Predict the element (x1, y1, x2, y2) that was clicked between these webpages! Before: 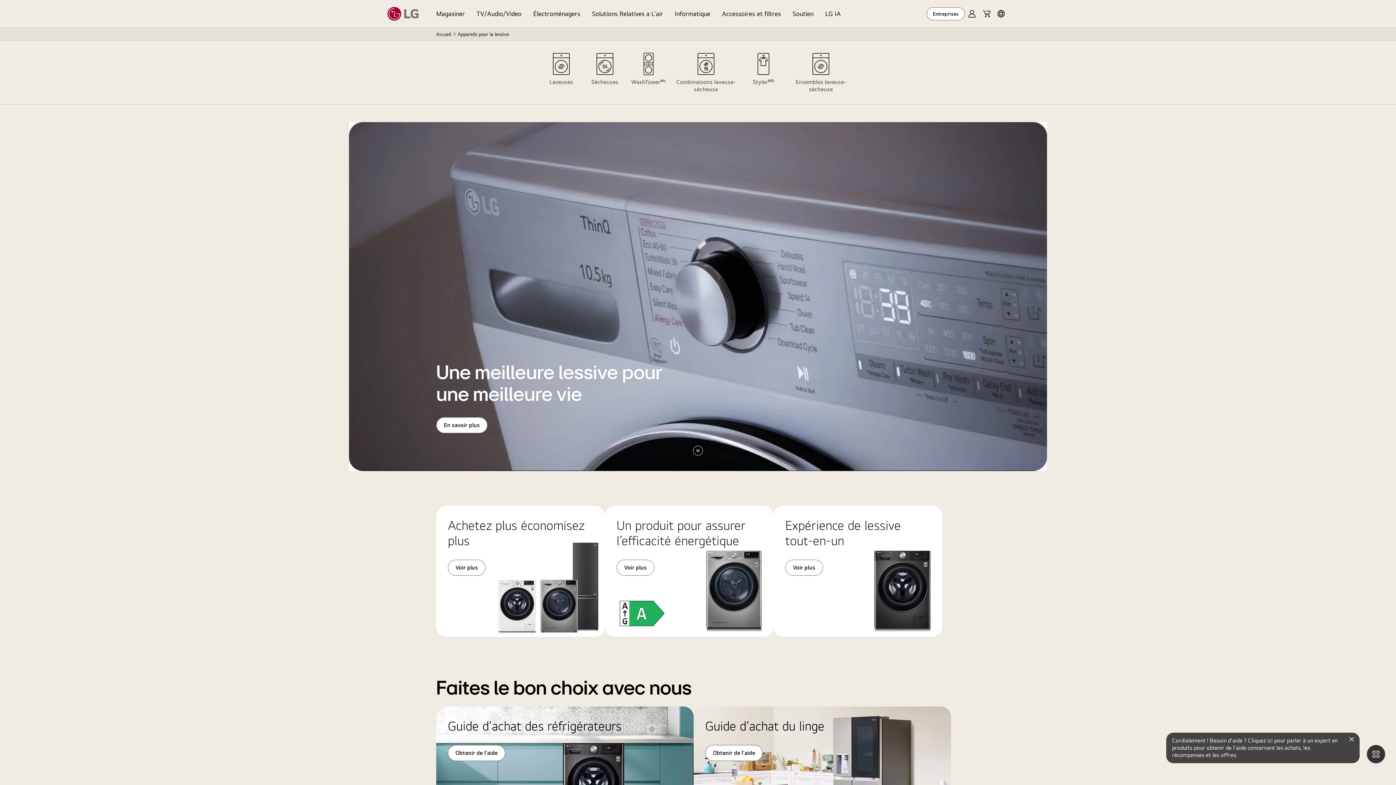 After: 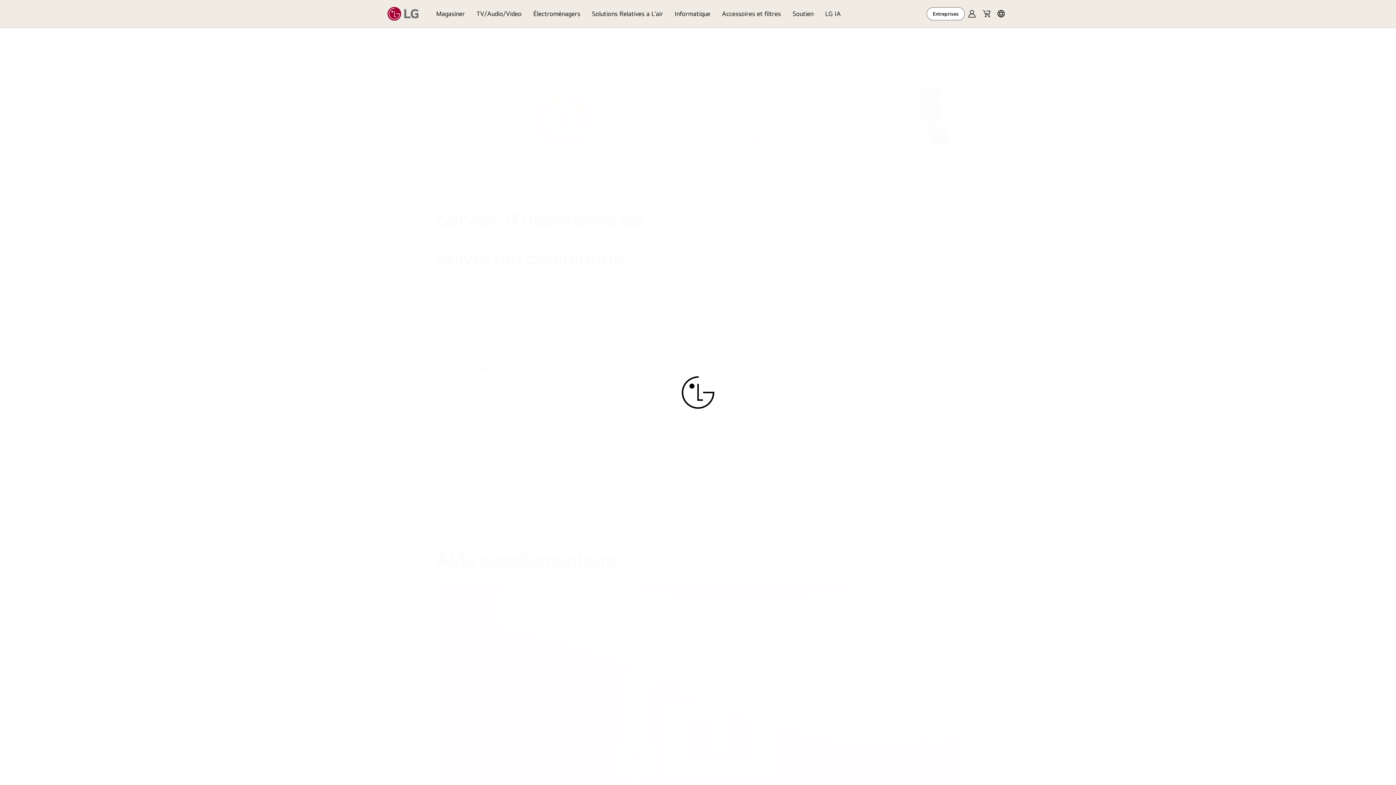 Action: bbox: (786, 0, 819, 27) label: Soutien